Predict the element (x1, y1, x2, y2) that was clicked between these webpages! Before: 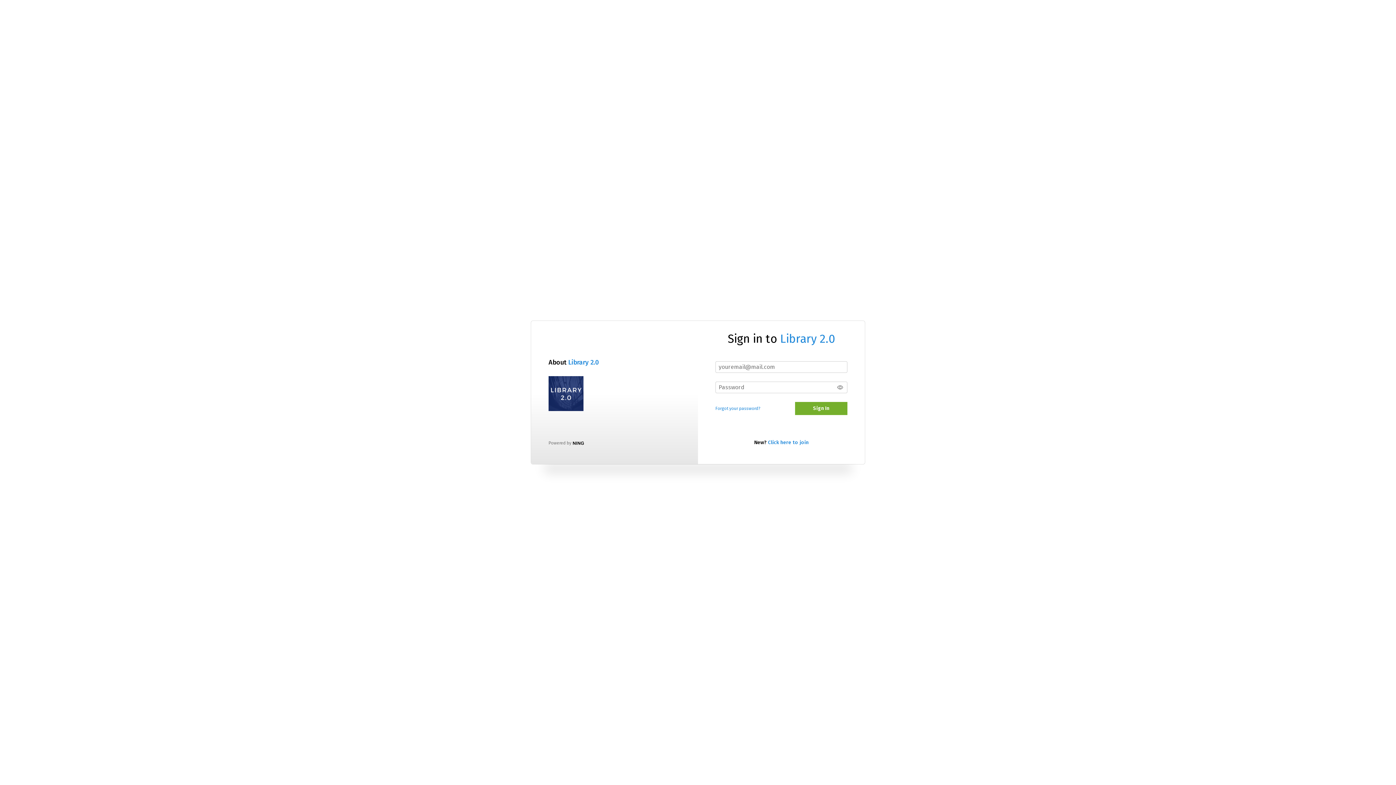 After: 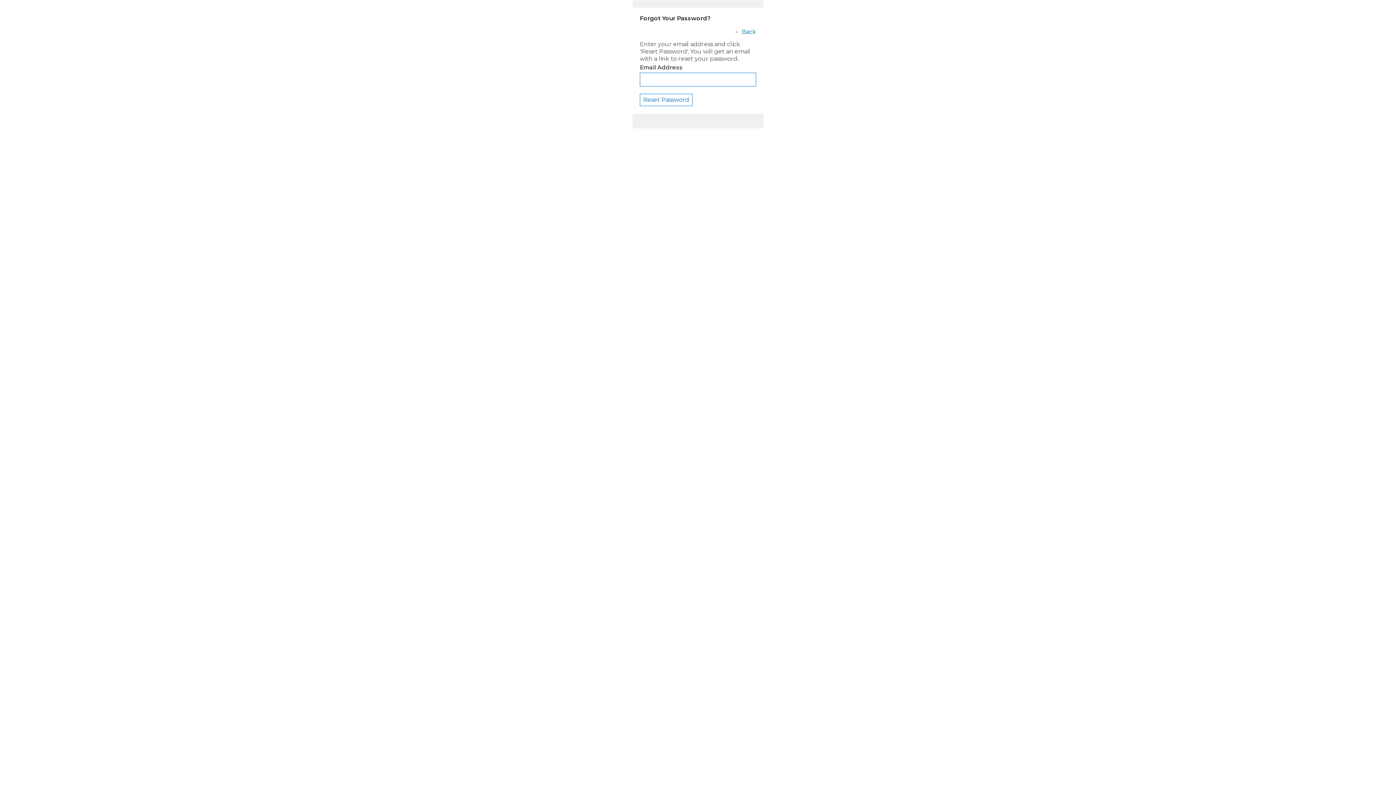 Action: bbox: (715, 406, 760, 411) label: Forgot your password?